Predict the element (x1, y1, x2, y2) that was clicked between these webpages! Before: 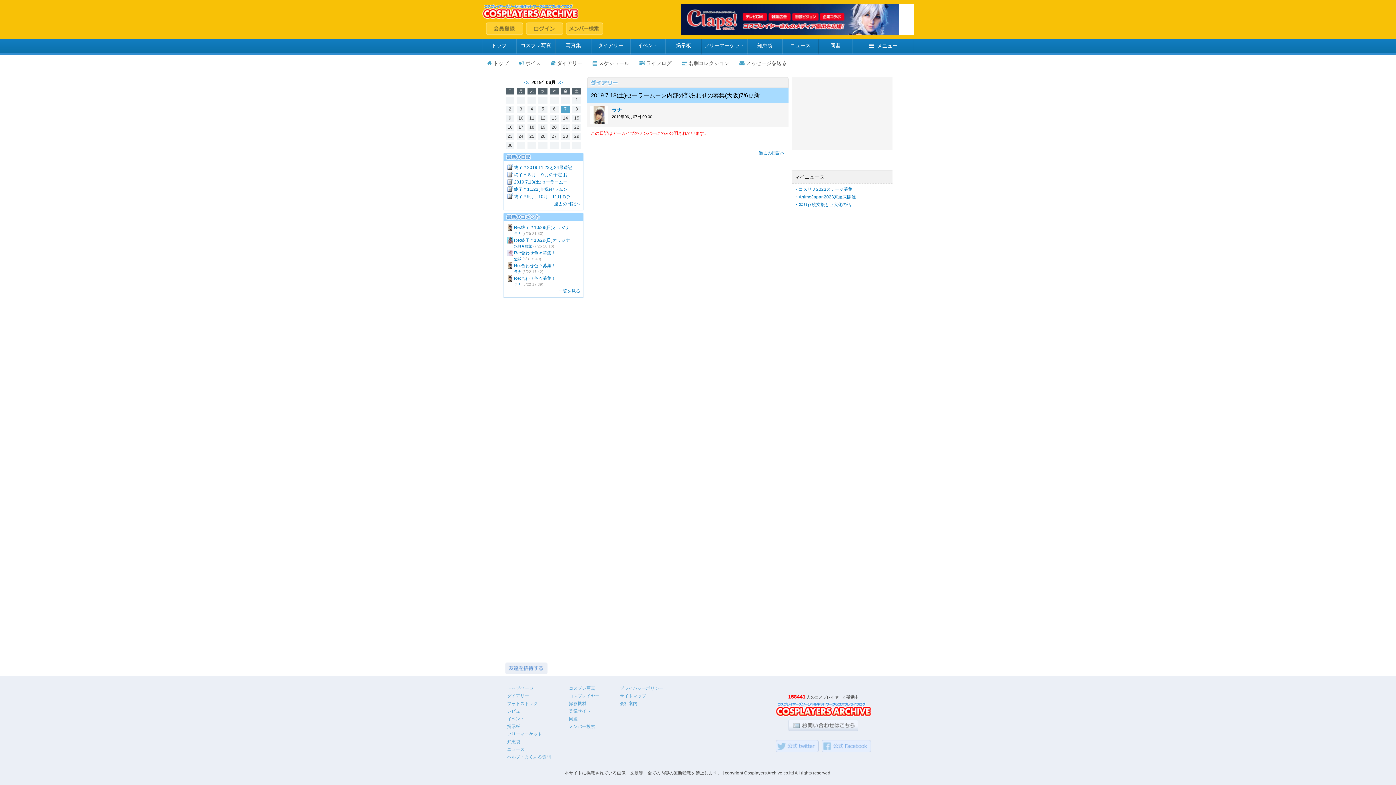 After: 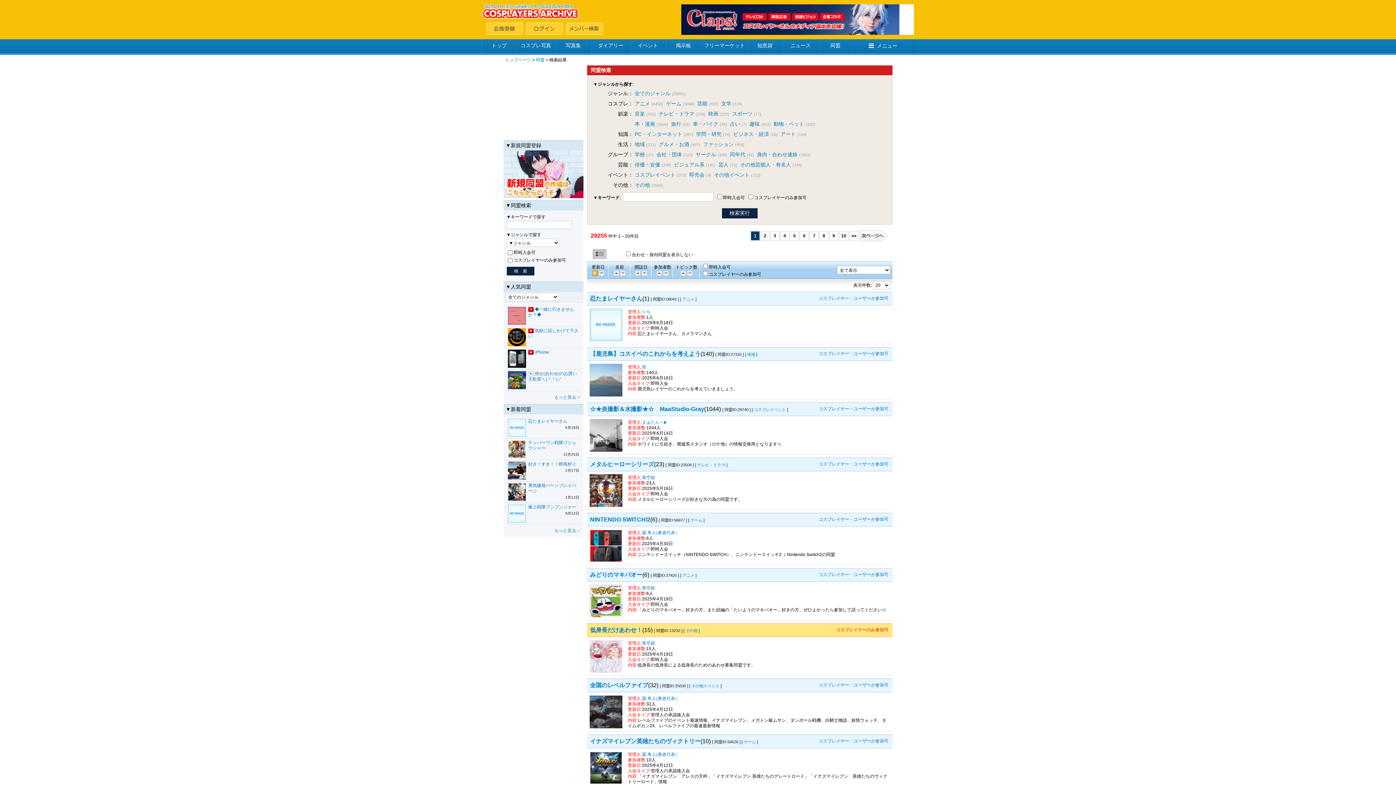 Action: bbox: (818, 39, 852, 54) label: 同盟